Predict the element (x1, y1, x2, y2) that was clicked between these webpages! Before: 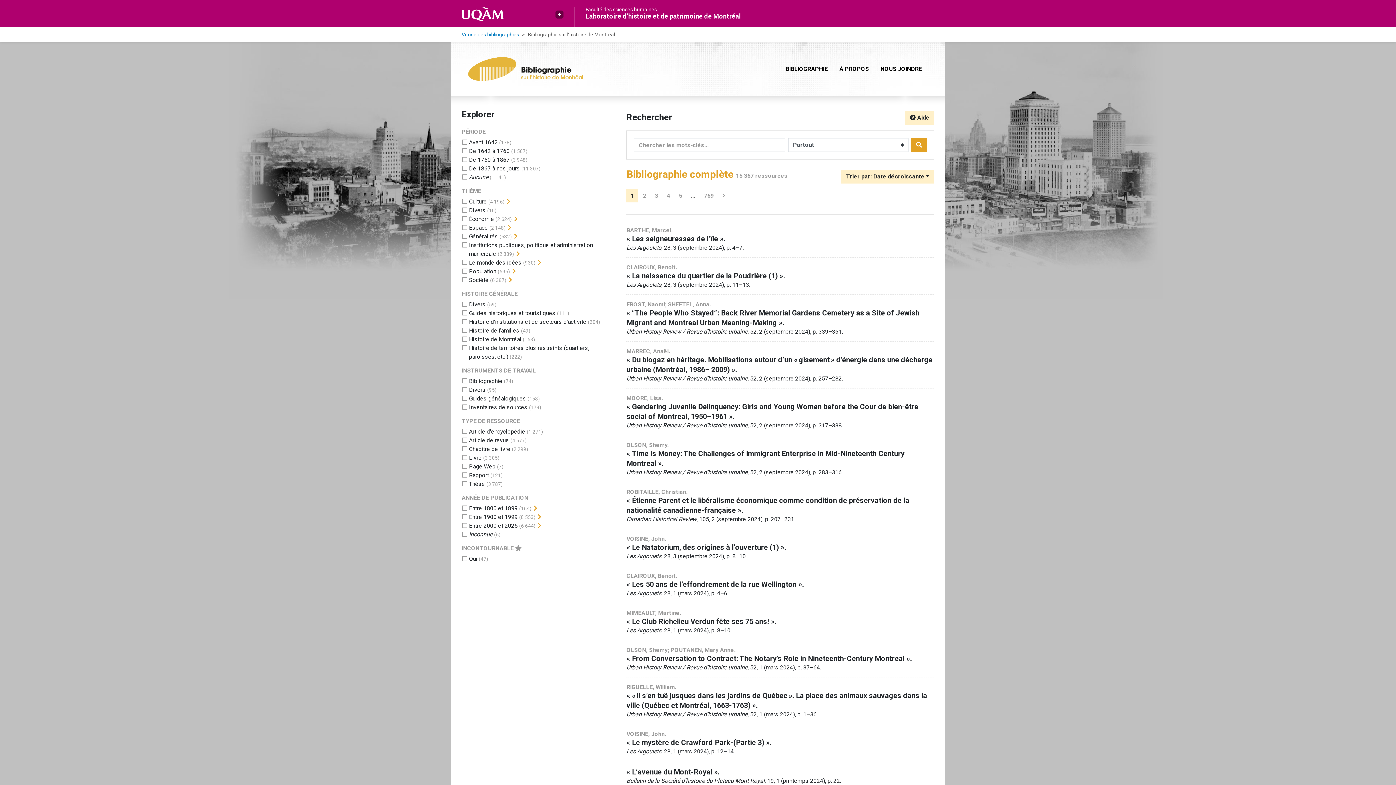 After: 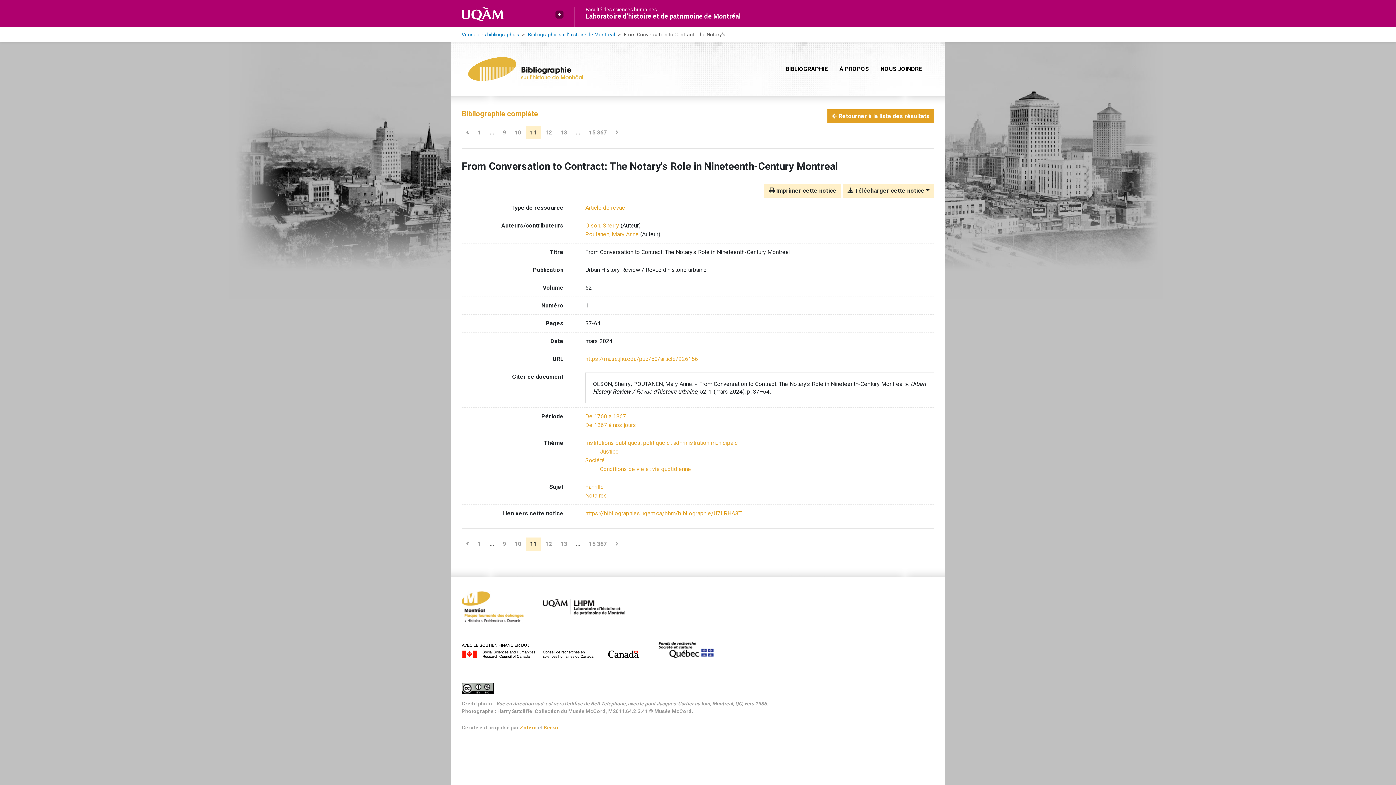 Action: label: OLSON, Sherry; POUTANEN, Mary Anne.
« From Conversation to Contract: The Notary’s Role in Nineteenth-Century Montreal ».
Urban History Review / Revue d’histoire urbaine, 52, 1 (mars 2024), p. 37–64. bbox: (626, 646, 934, 671)